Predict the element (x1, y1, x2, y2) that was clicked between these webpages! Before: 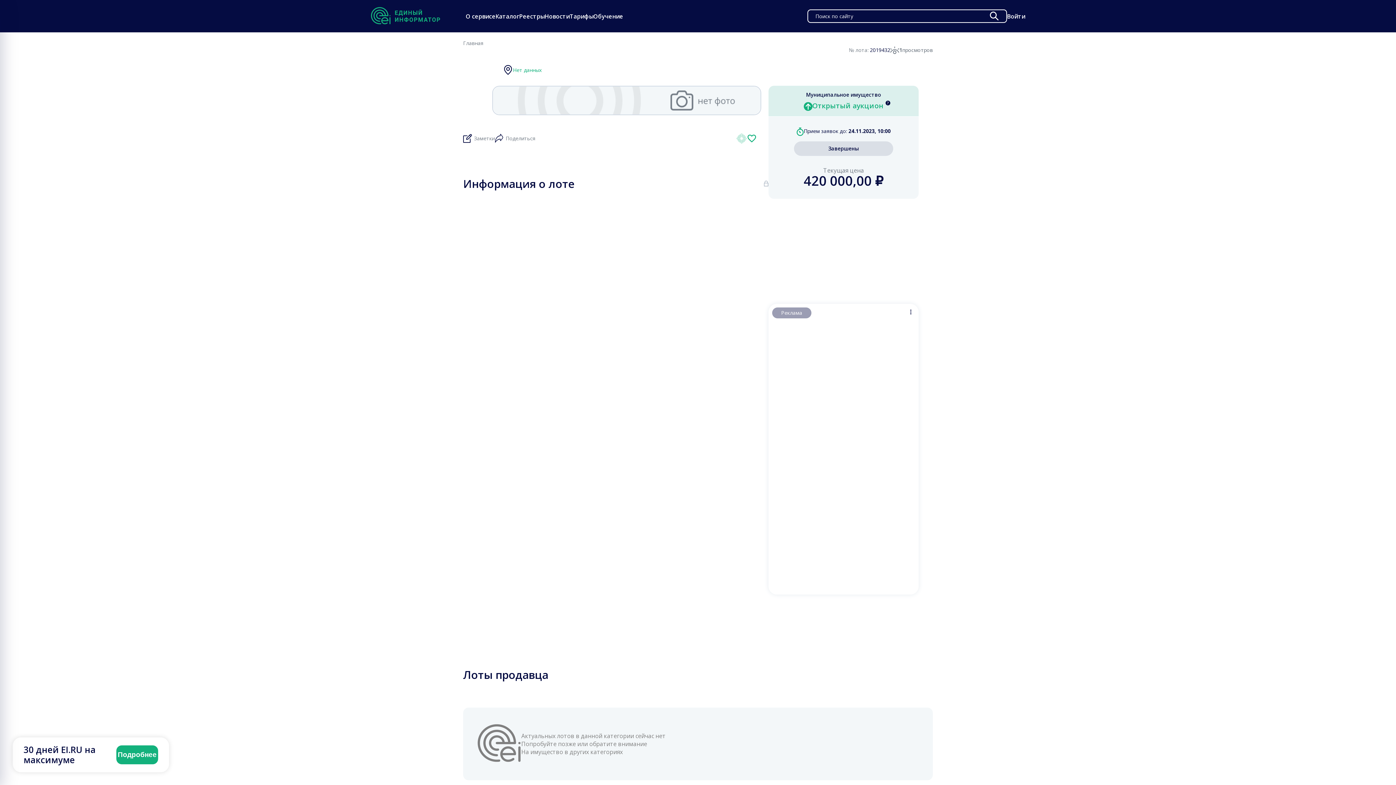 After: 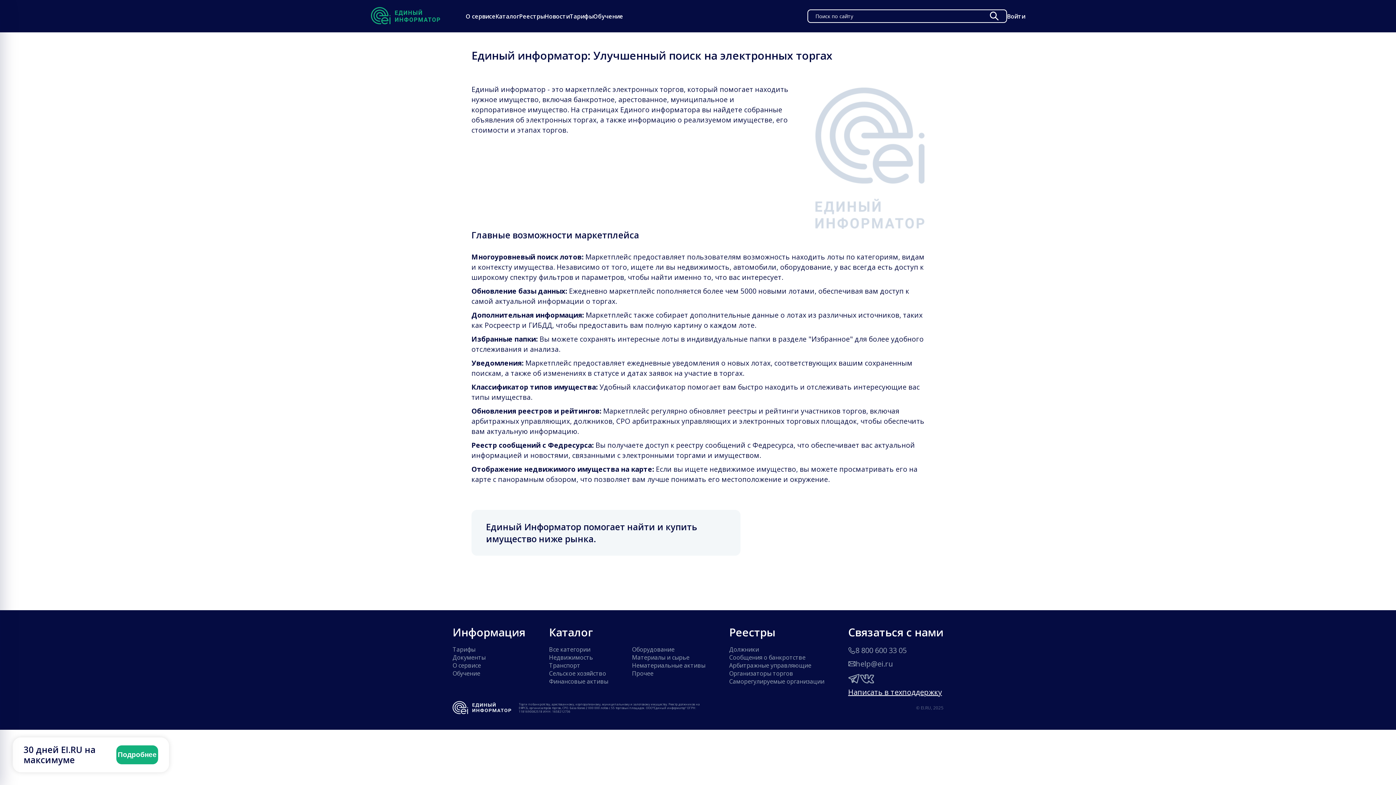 Action: bbox: (465, 12, 495, 20) label: О сервисе